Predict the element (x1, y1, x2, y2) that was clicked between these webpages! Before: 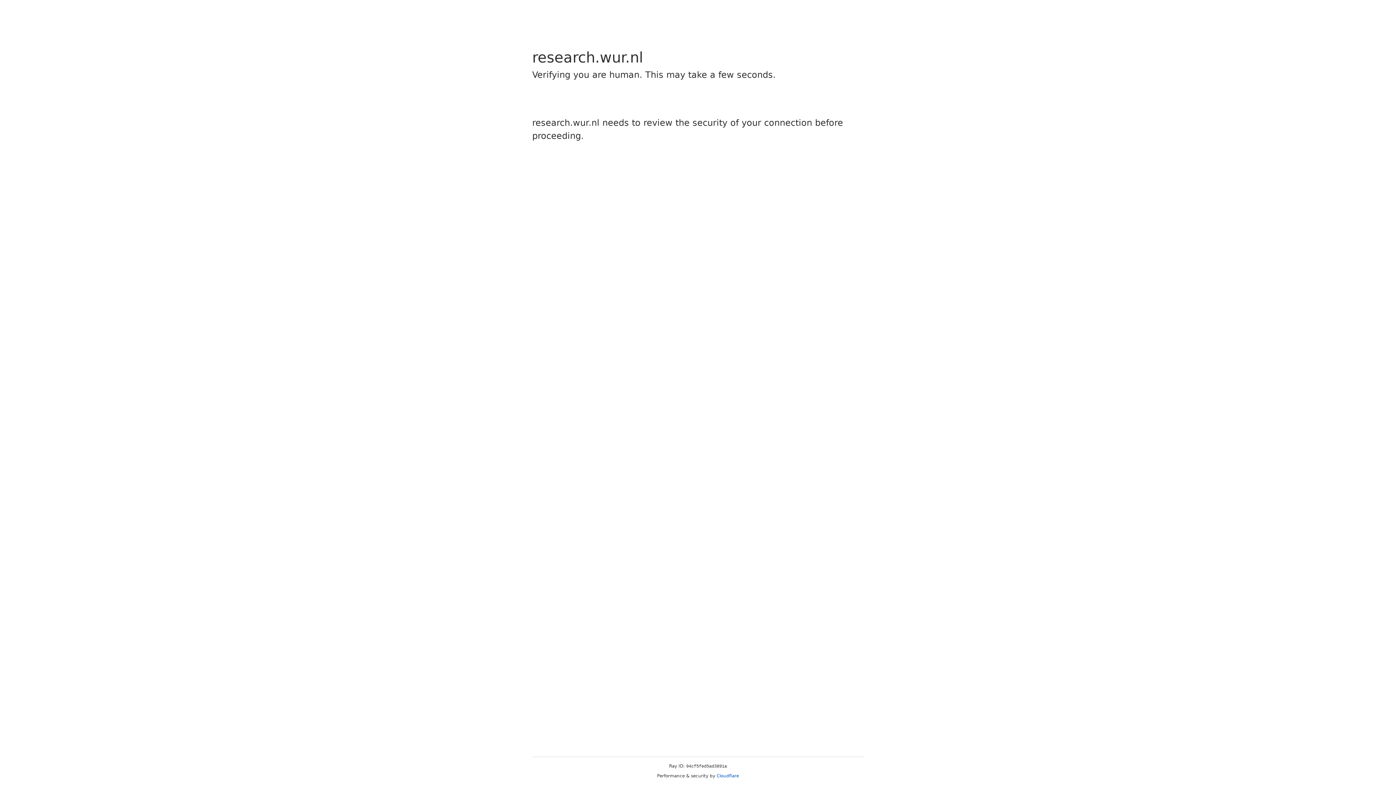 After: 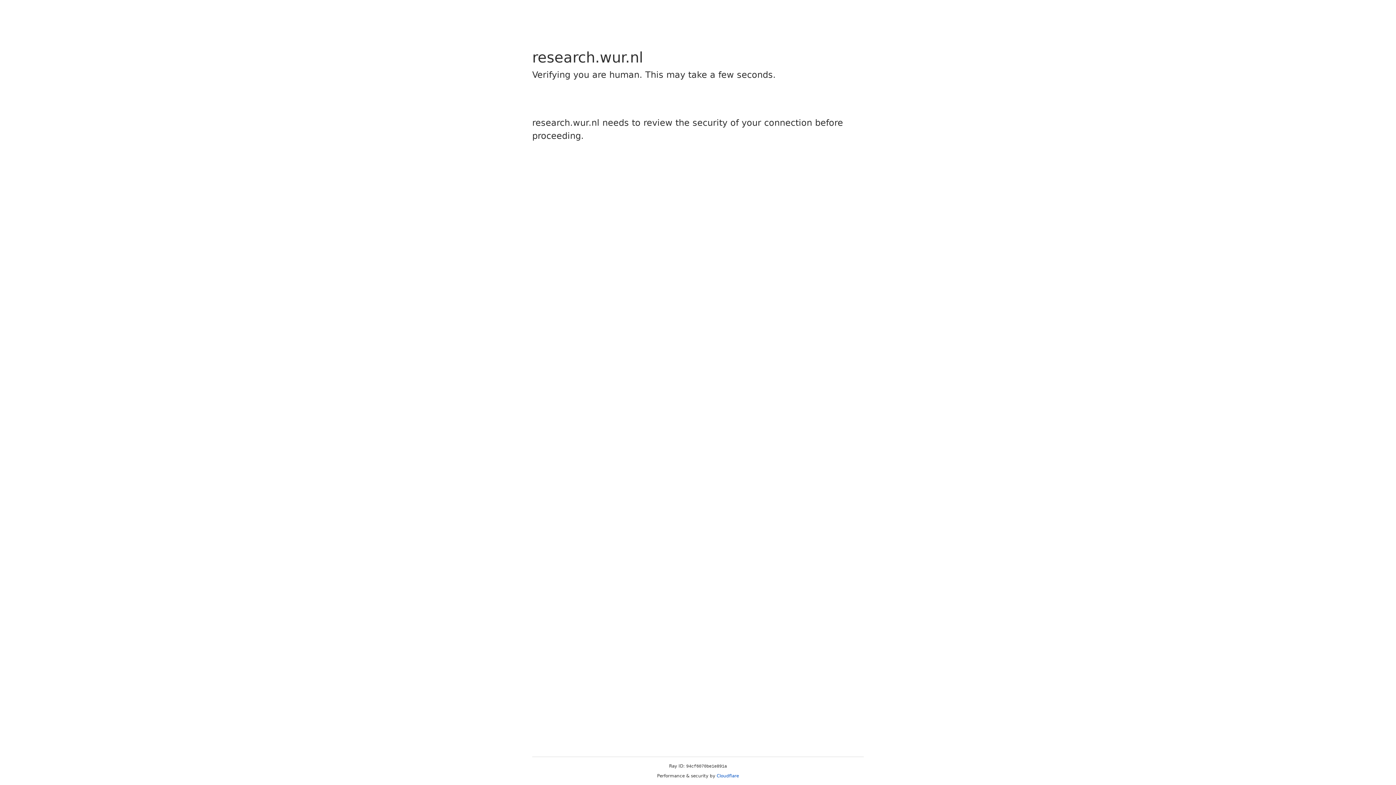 Action: bbox: (716, 773, 739, 778) label: Cloudflare